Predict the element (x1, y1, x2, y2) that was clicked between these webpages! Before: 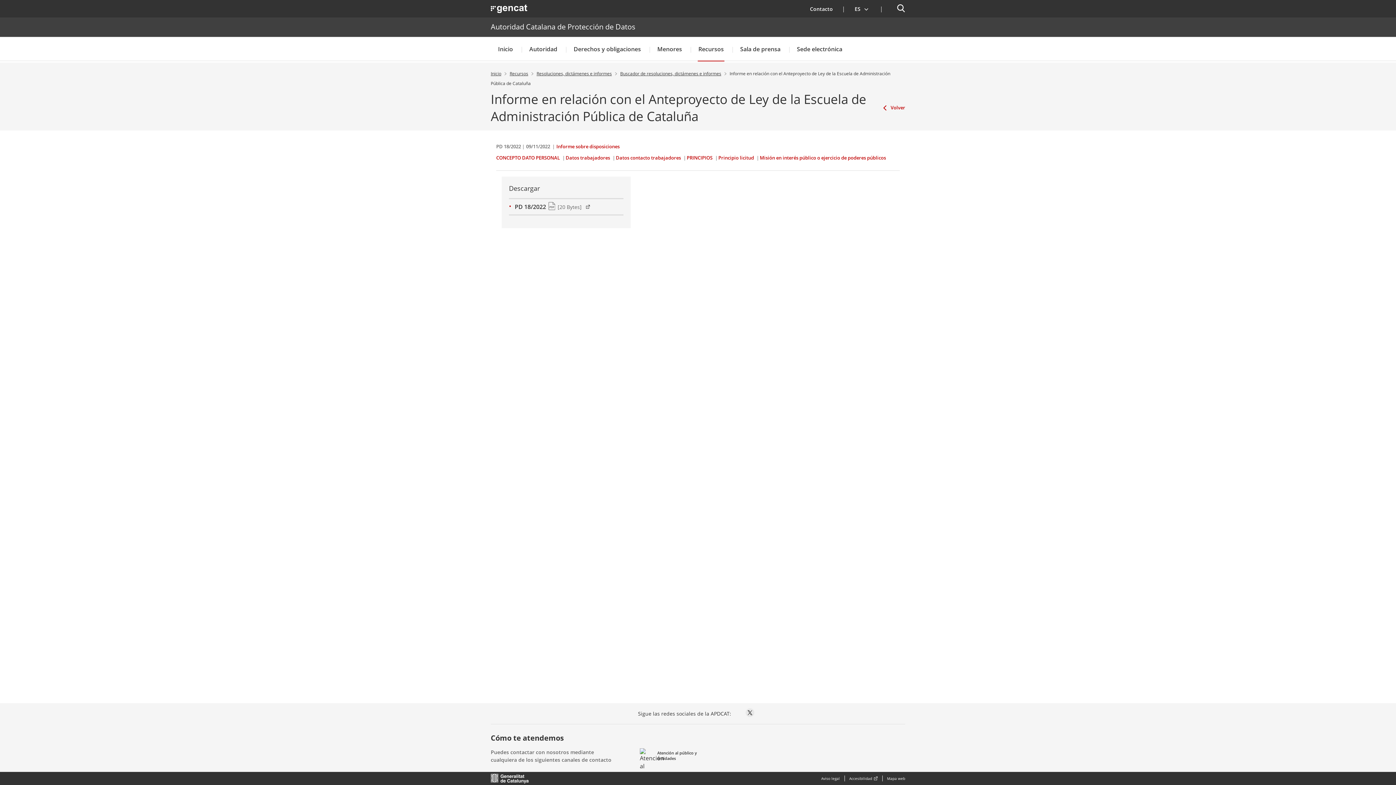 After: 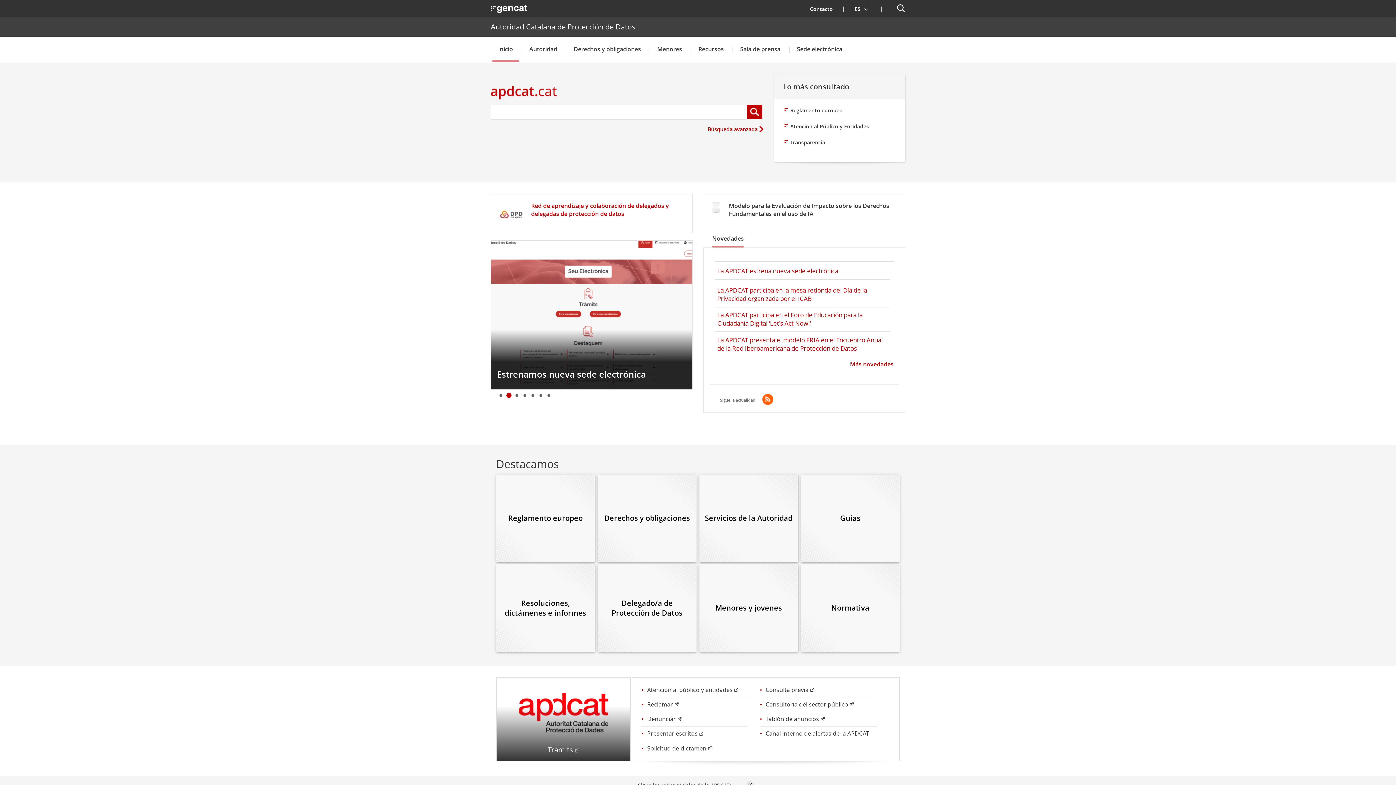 Action: label: Inicio  bbox: (490, 70, 508, 76)